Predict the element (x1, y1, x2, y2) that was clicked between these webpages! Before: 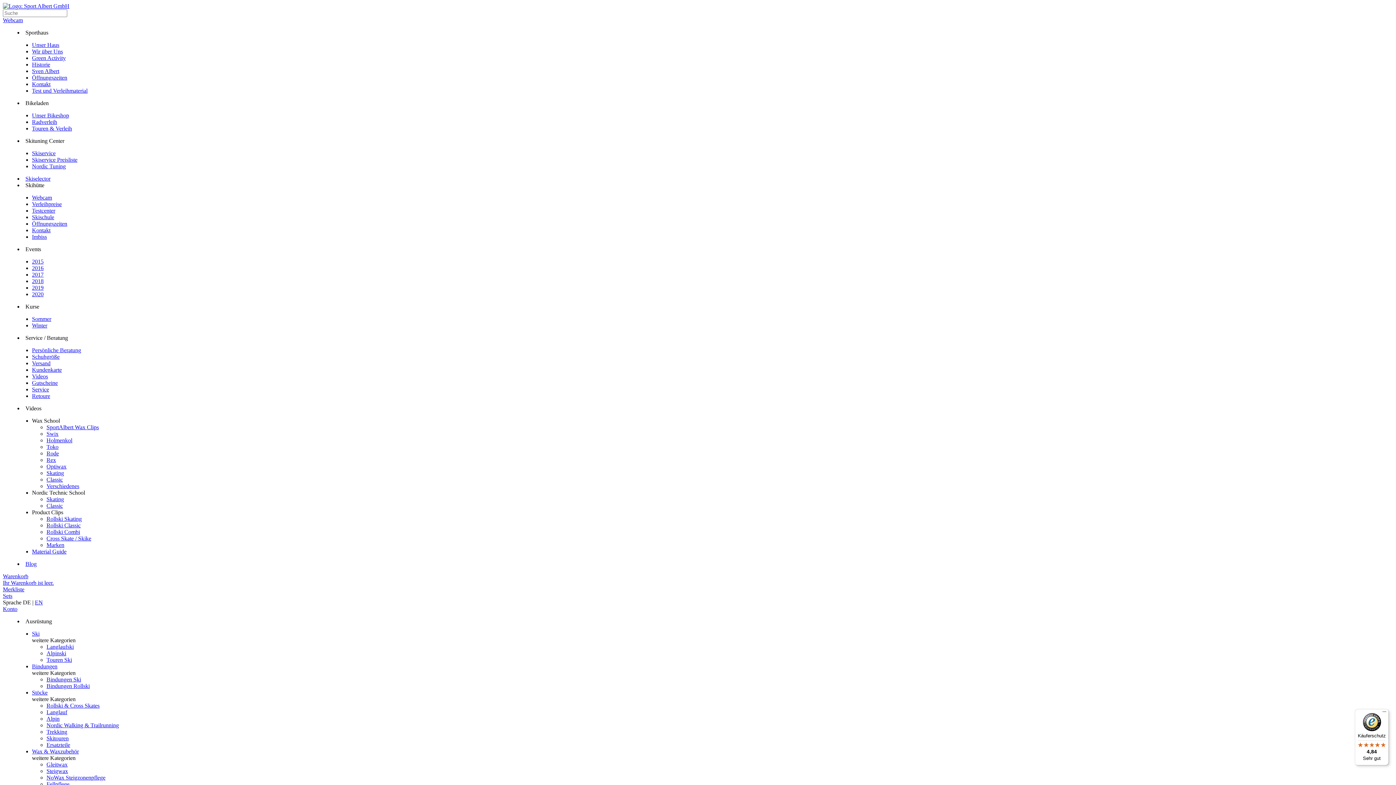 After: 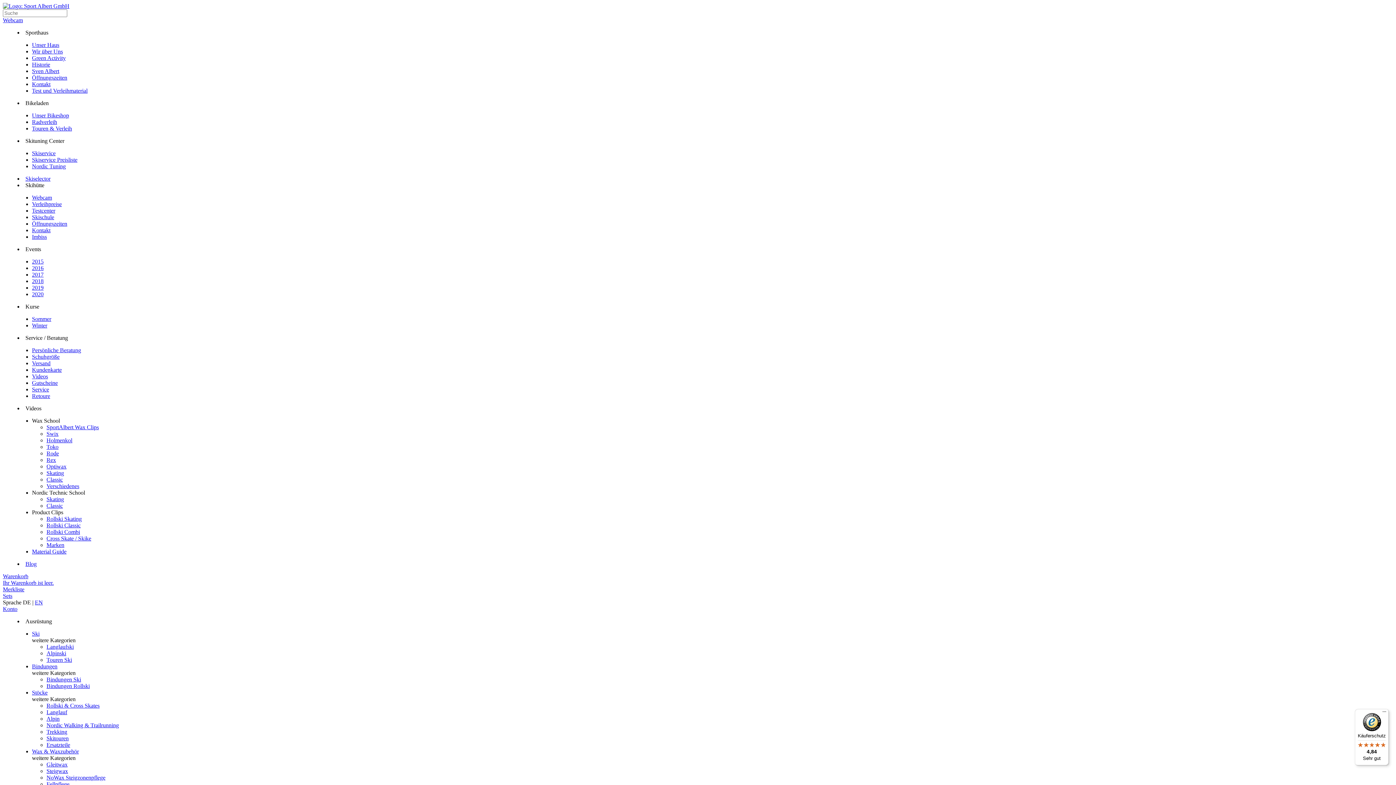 Action: label: Nordic Walking & Trailrunning bbox: (46, 722, 118, 728)